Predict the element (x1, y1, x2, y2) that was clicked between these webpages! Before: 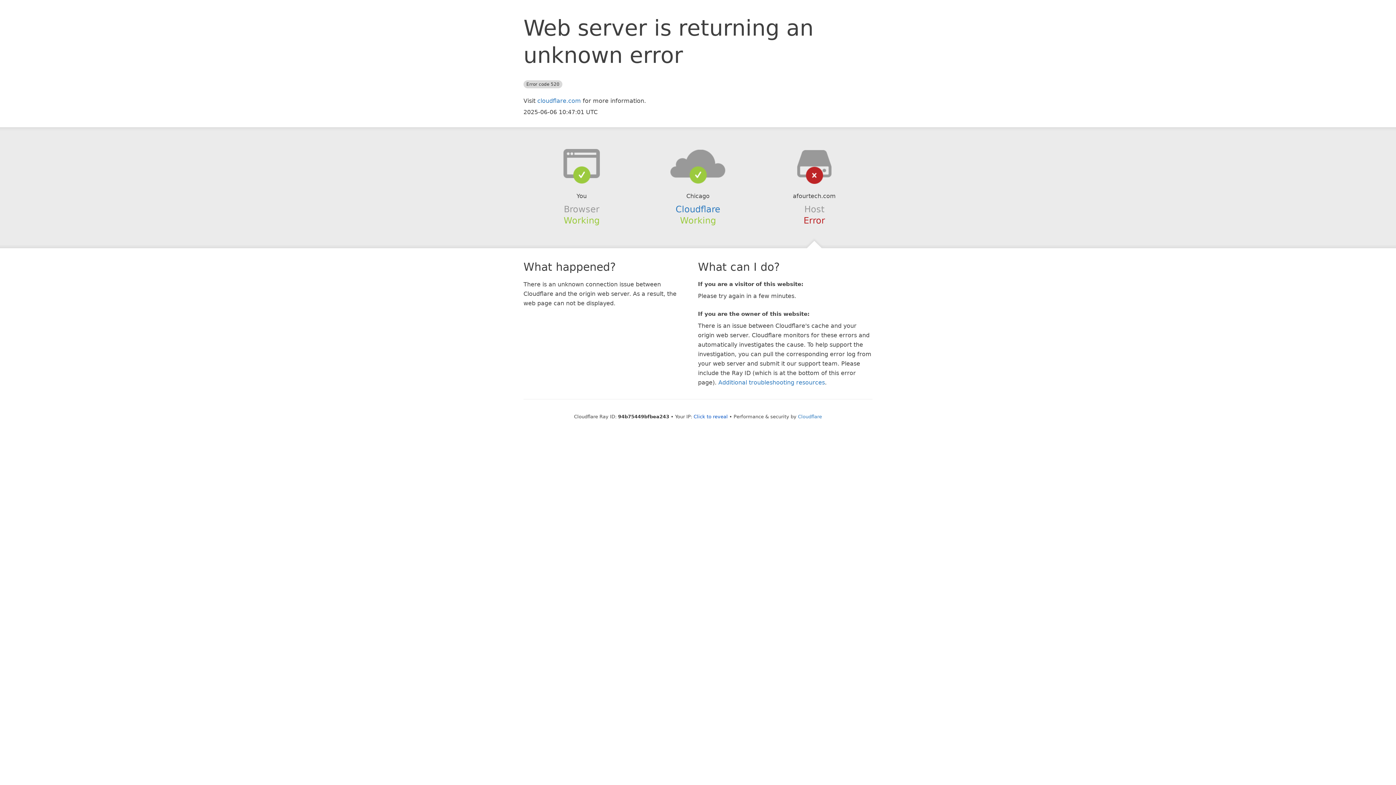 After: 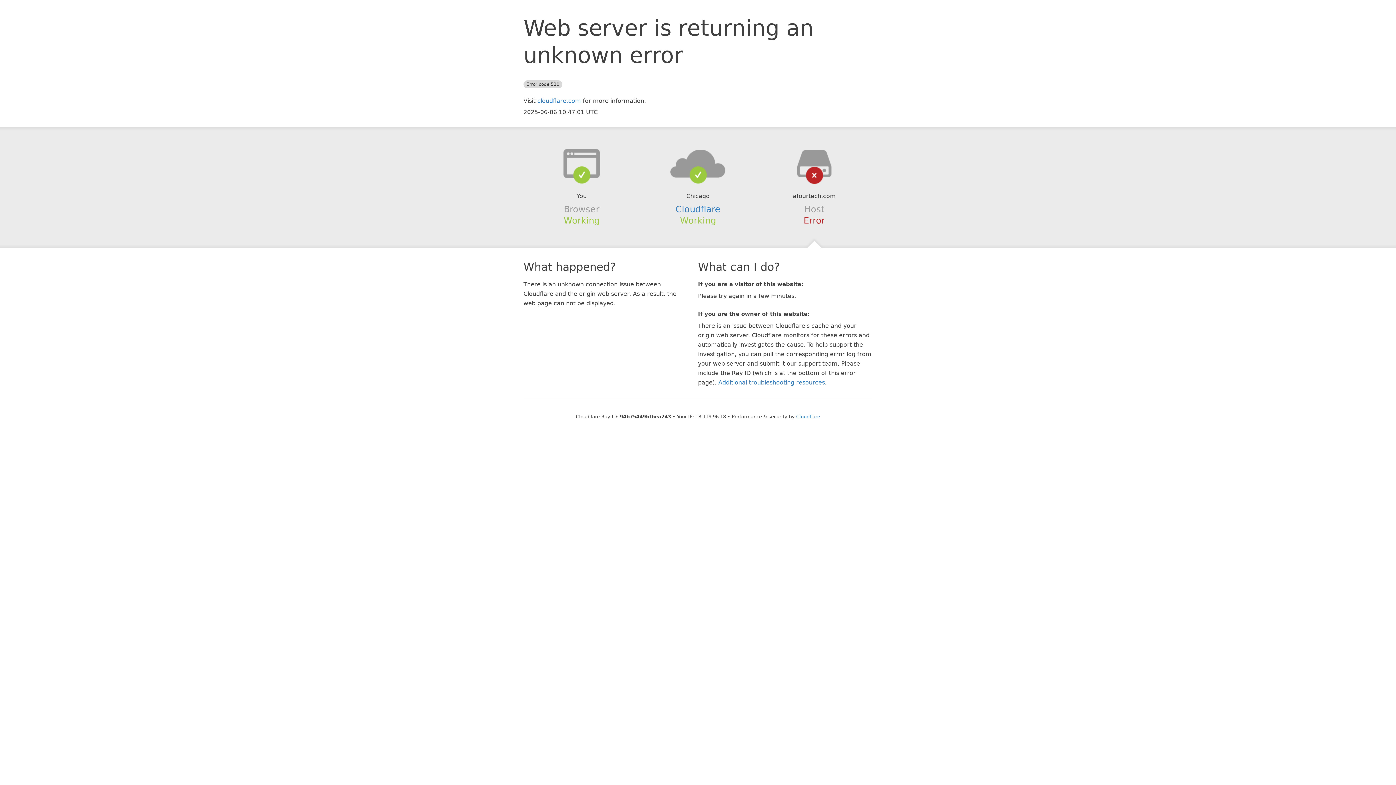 Action: label: Click to reveal bbox: (693, 414, 728, 419)